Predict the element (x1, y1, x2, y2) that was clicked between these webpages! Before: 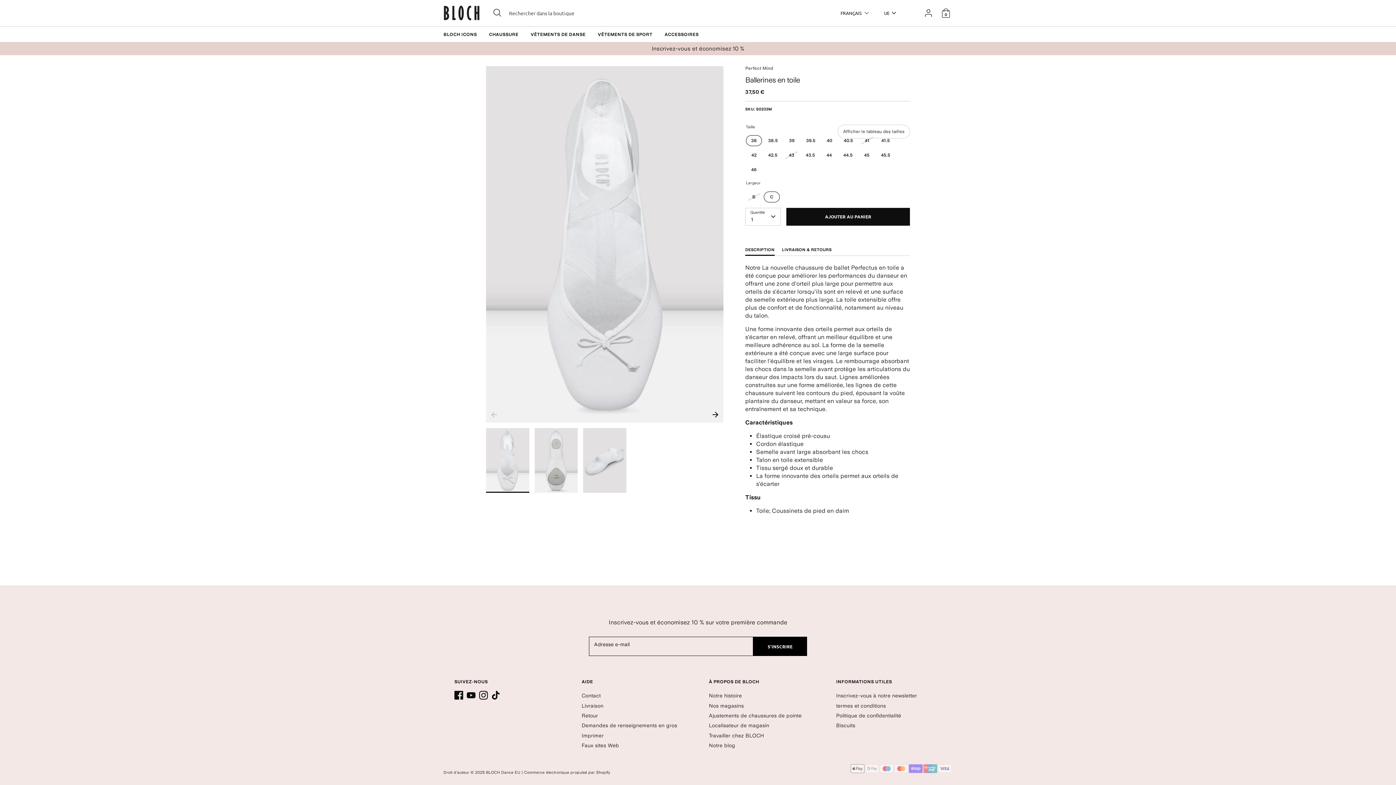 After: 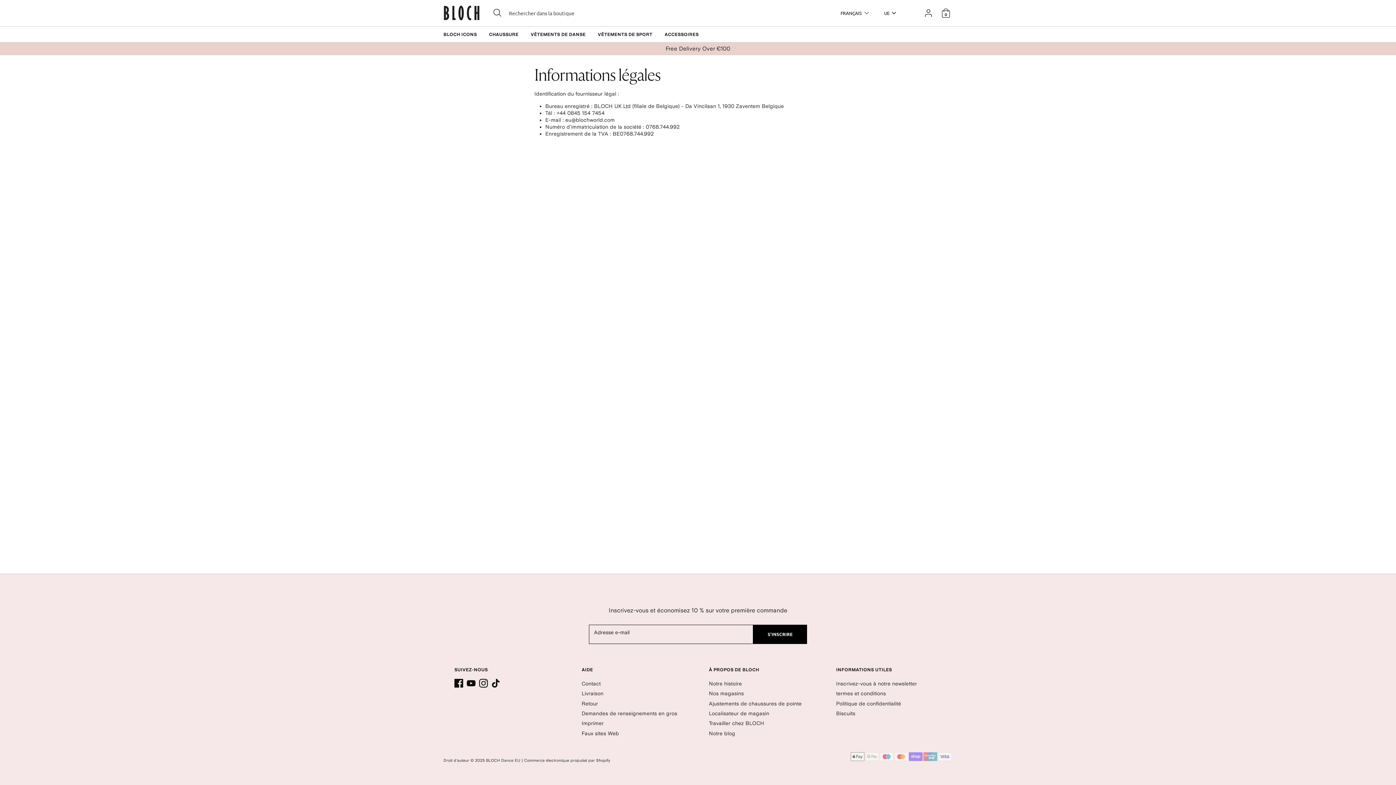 Action: bbox: (581, 732, 603, 738) label: Imprimer